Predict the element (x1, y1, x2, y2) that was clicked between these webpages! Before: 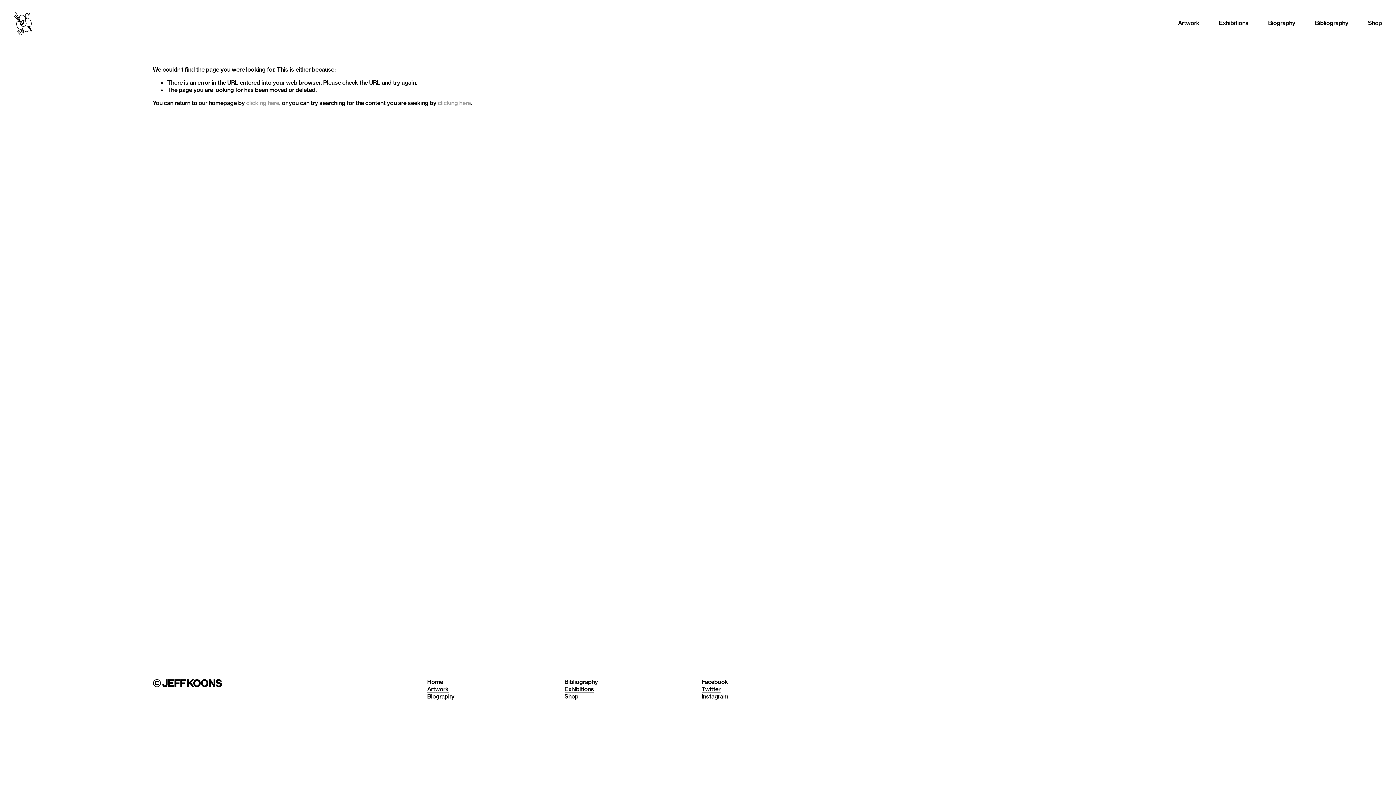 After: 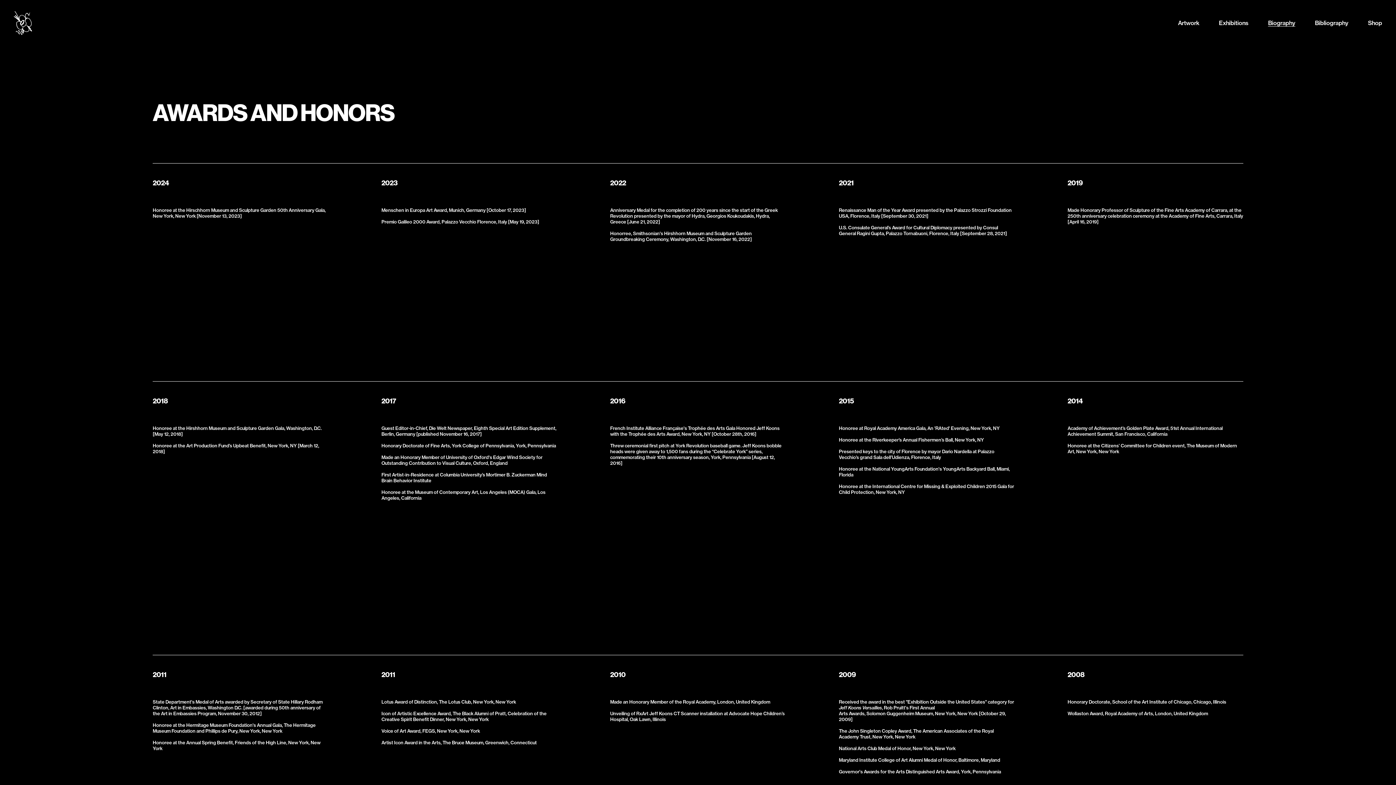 Action: bbox: (427, 693, 454, 700) label: Biography